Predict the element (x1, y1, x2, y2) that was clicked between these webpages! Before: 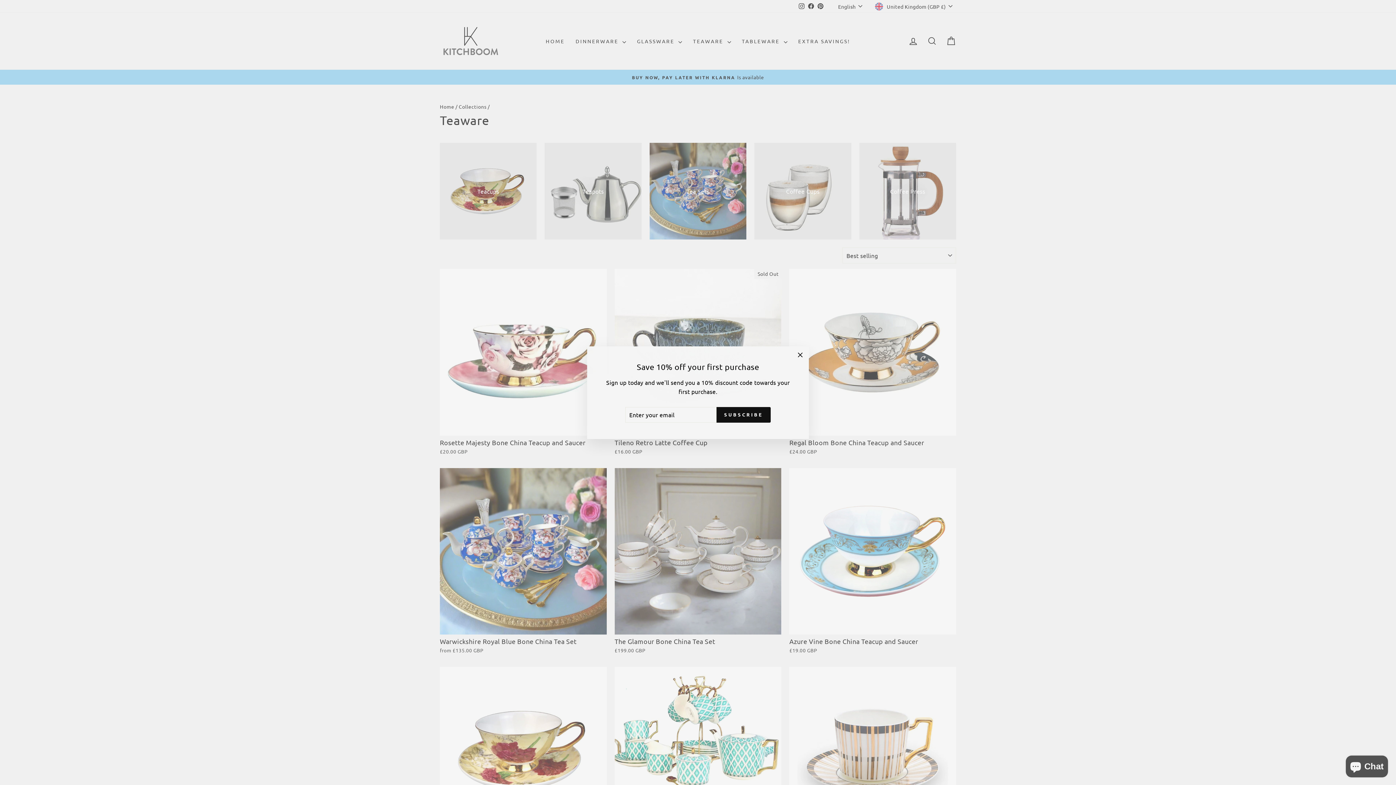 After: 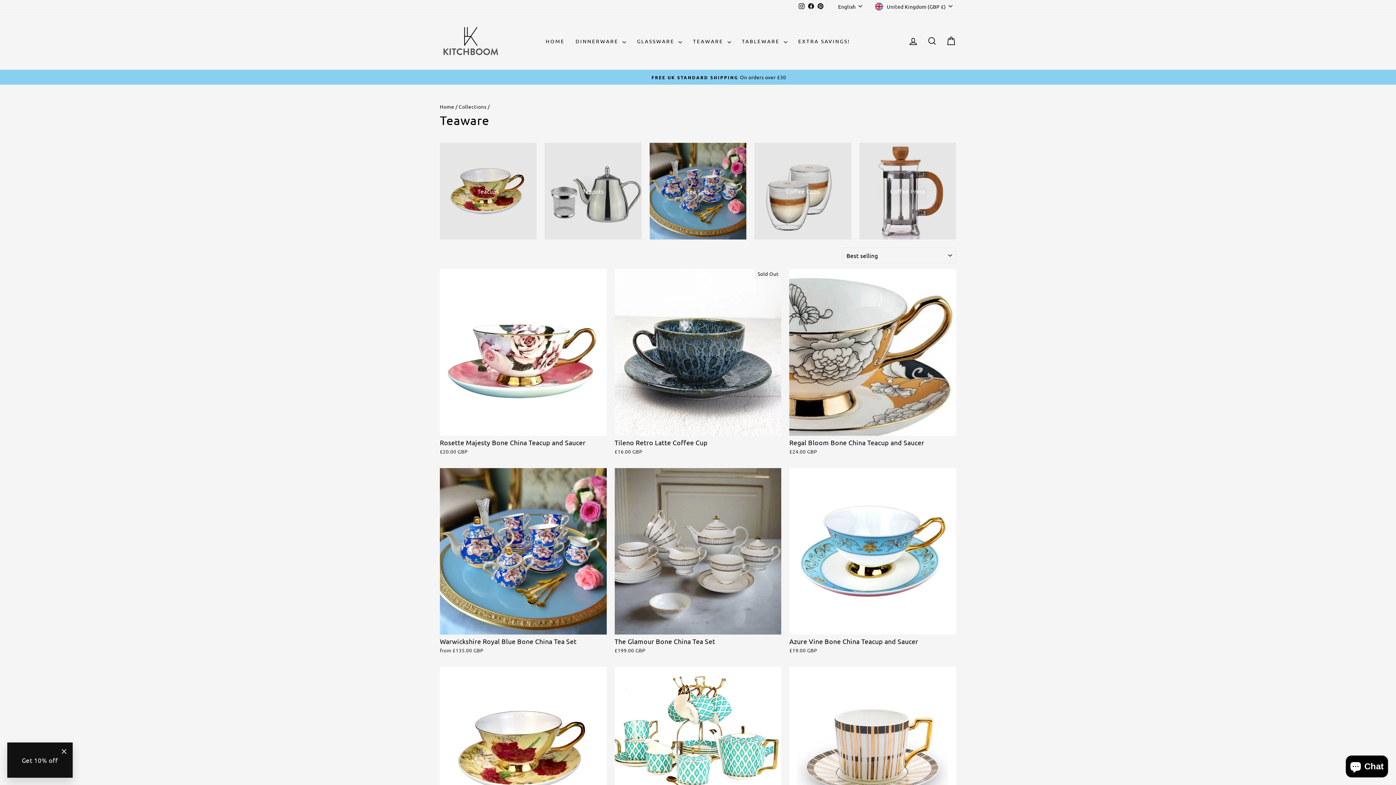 Action: bbox: (791, 346, 809, 364) label: "Close (esc)"